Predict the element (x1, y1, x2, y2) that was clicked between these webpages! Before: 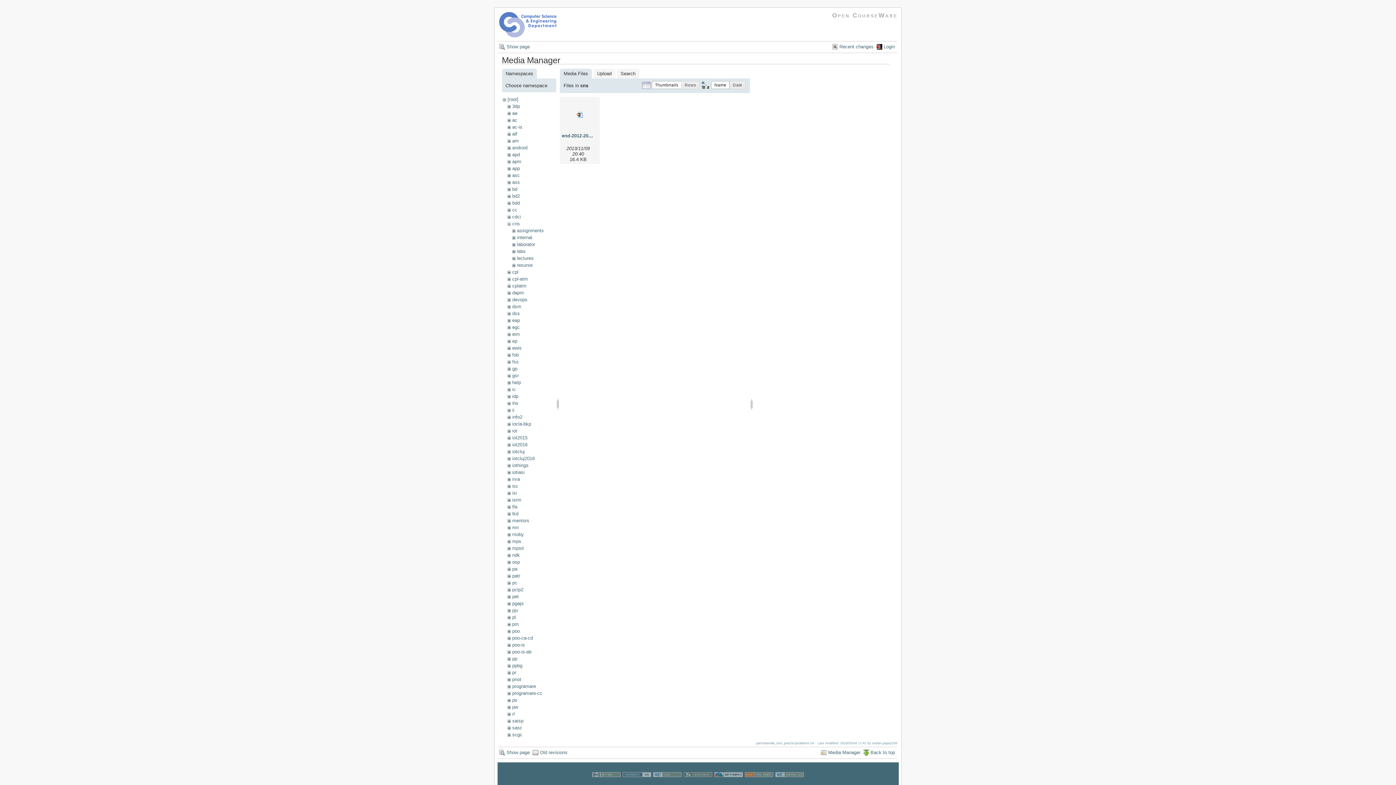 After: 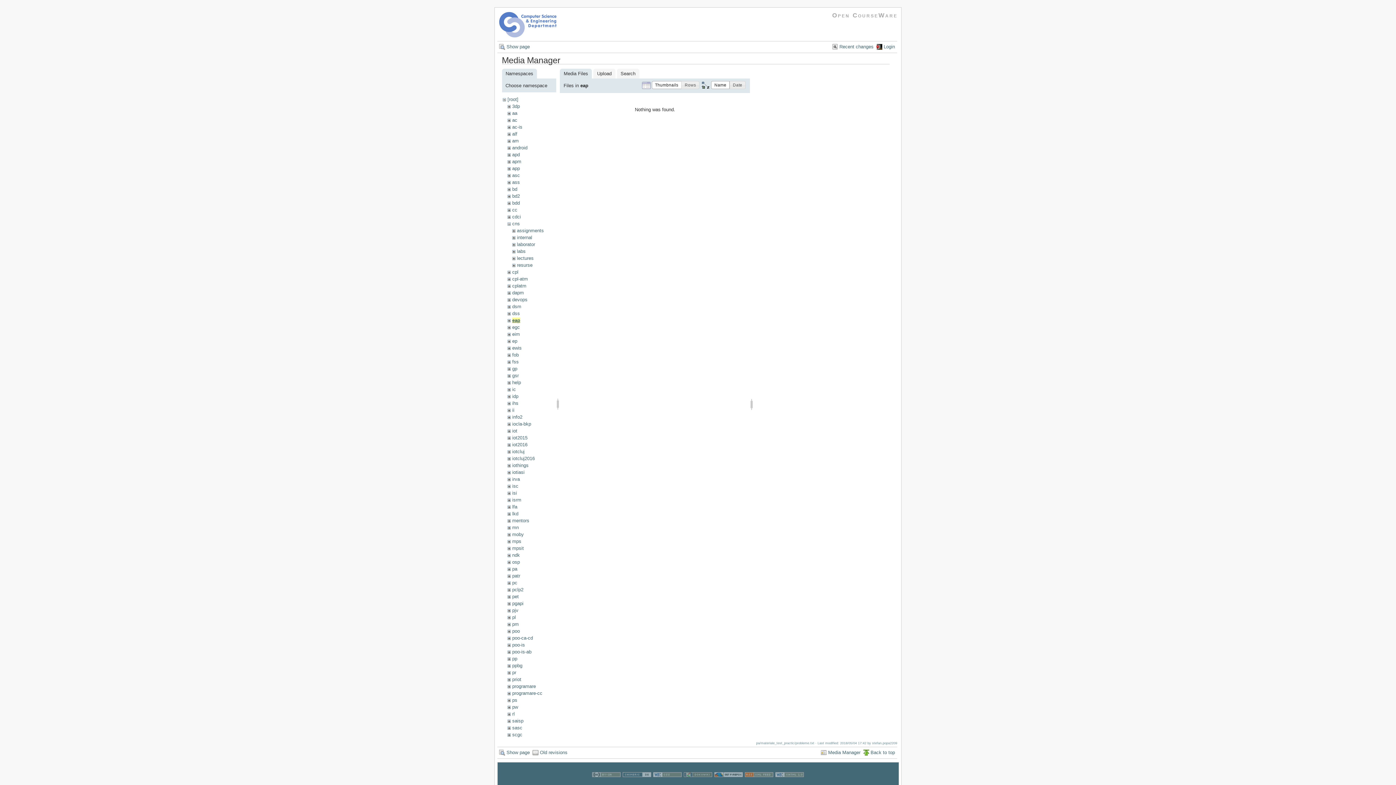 Action: label: eap bbox: (512, 317, 519, 323)